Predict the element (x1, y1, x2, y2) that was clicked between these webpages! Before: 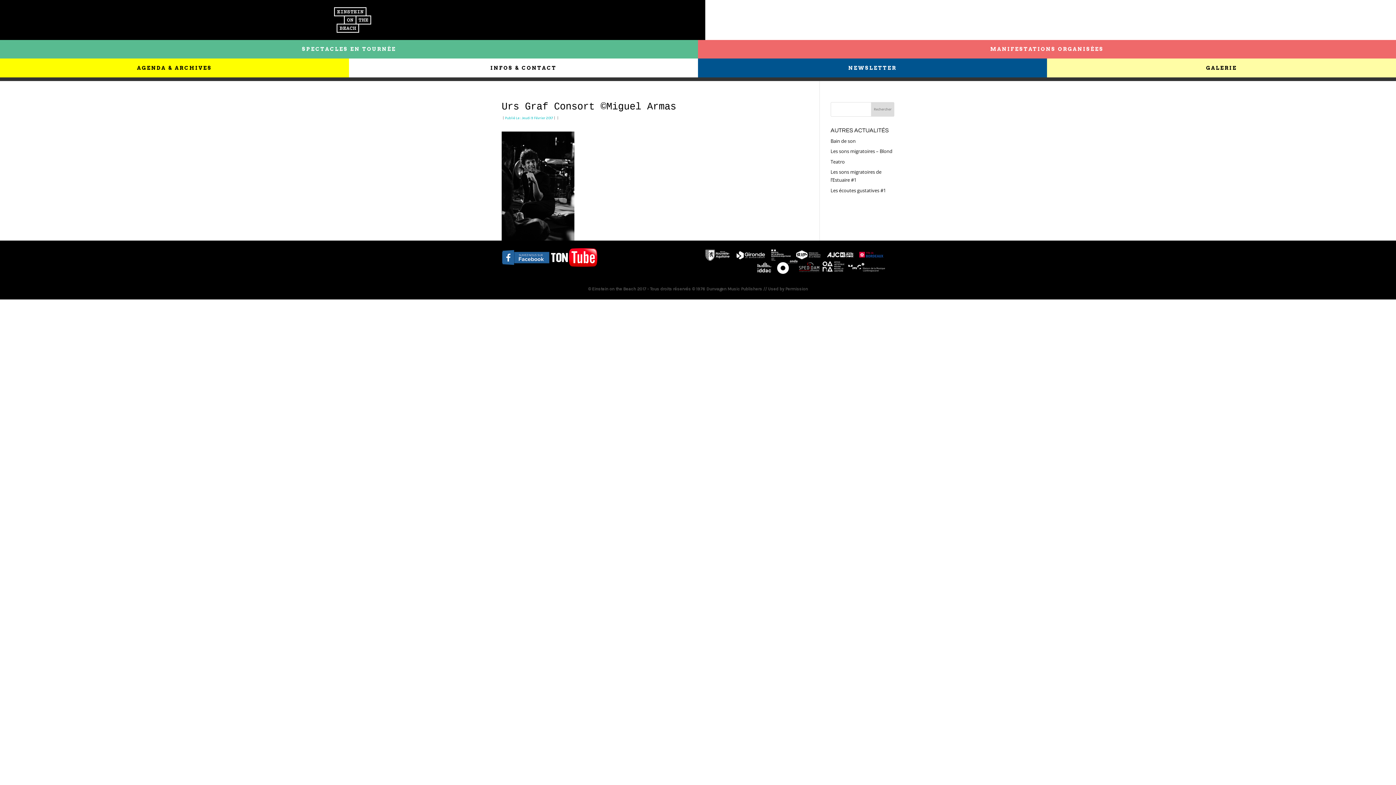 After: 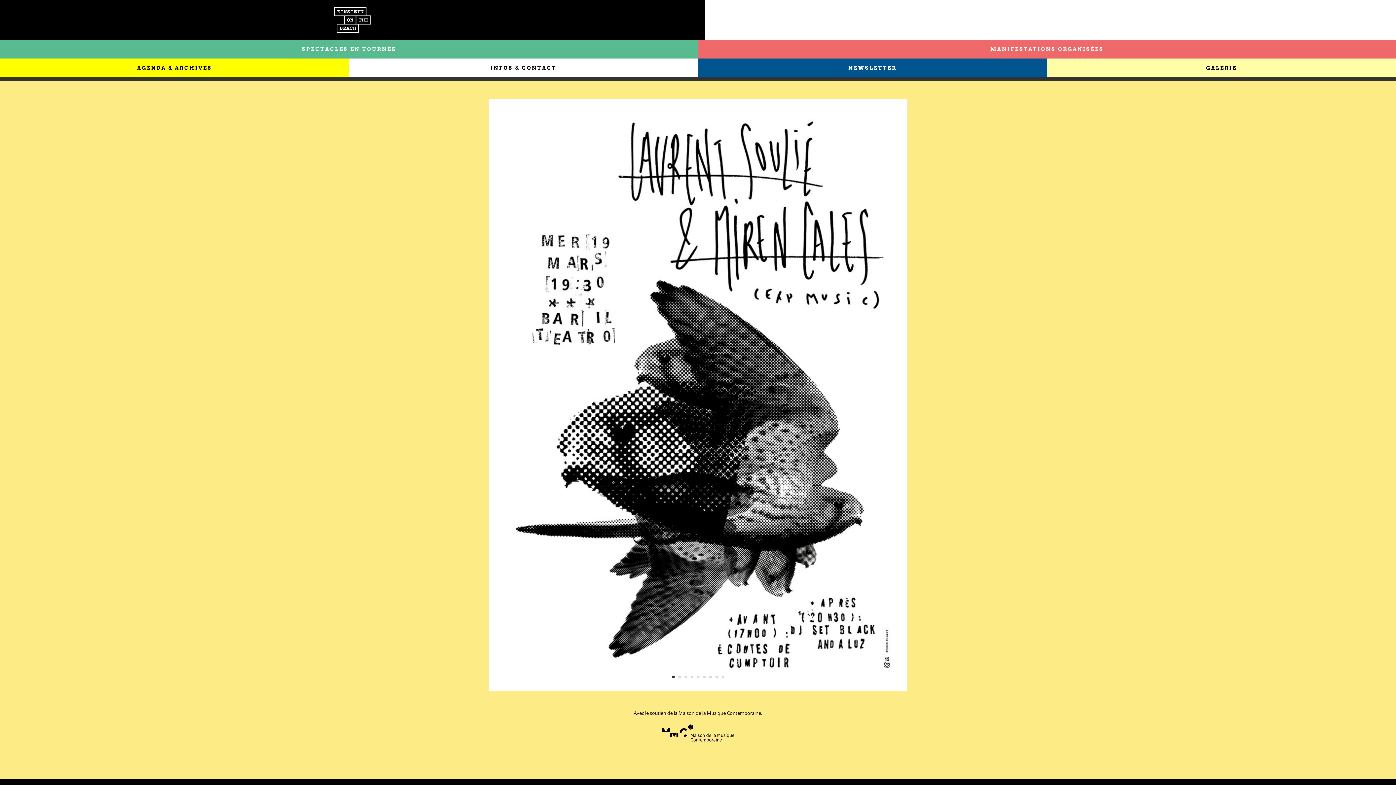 Action: label: Teatro bbox: (830, 158, 845, 165)